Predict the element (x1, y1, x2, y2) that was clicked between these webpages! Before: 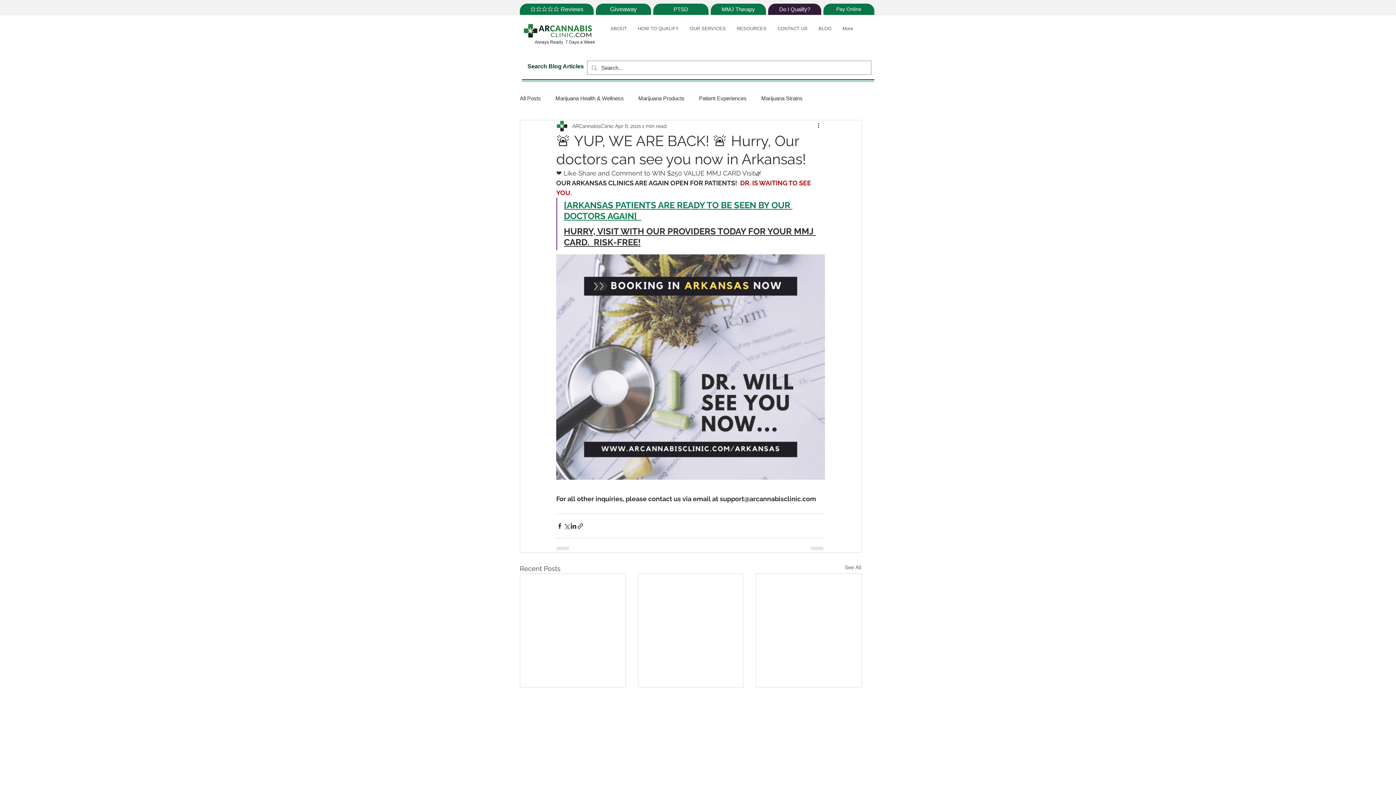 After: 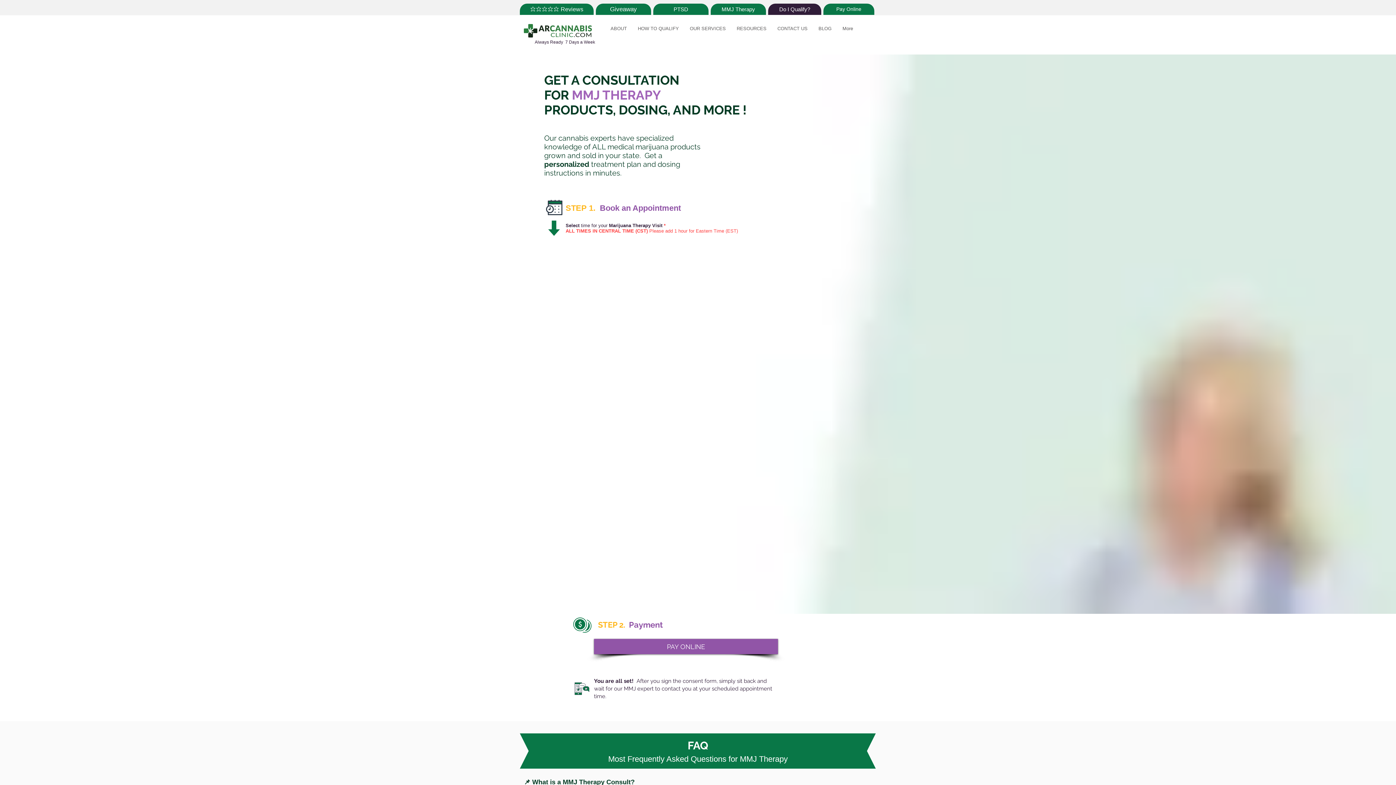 Action: bbox: (710, 3, 766, 14) label: MMJ Therapy